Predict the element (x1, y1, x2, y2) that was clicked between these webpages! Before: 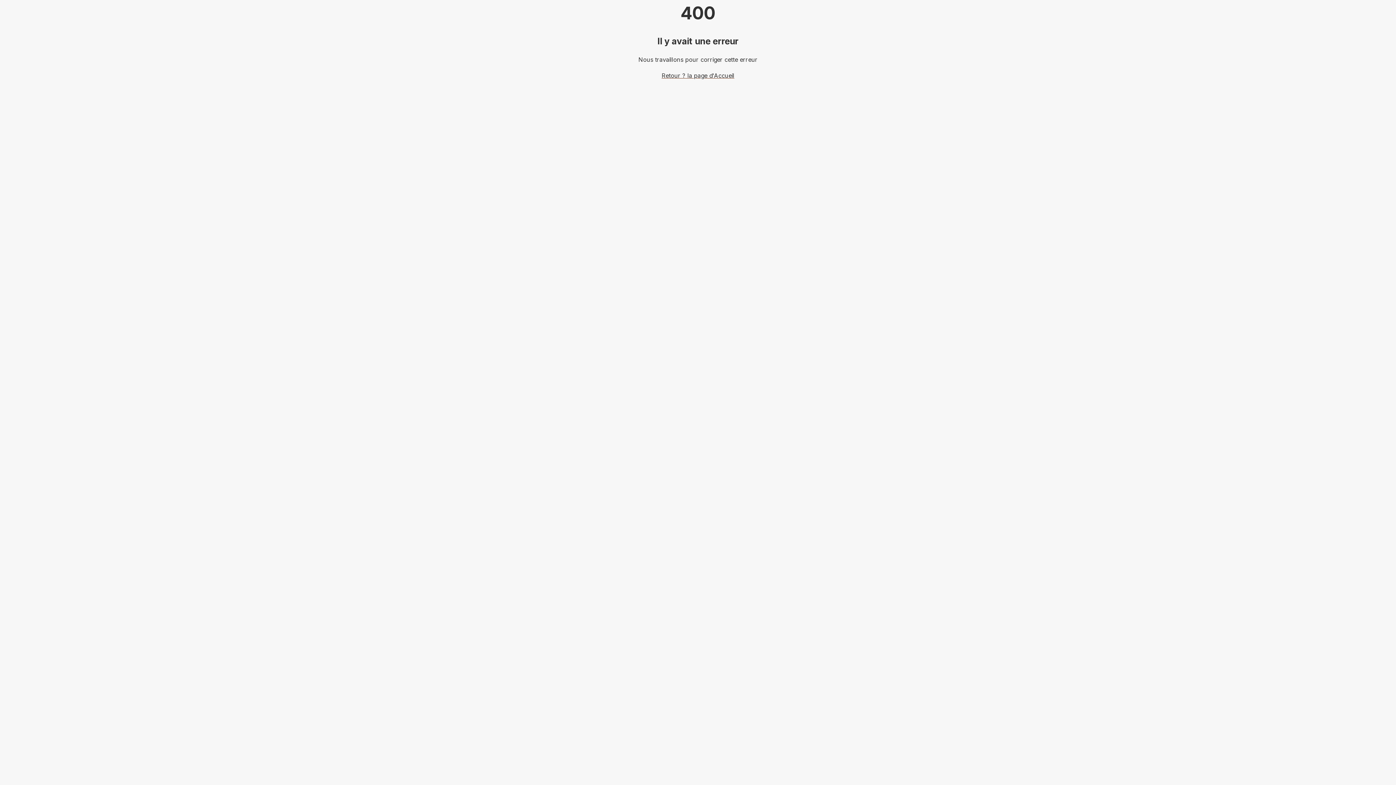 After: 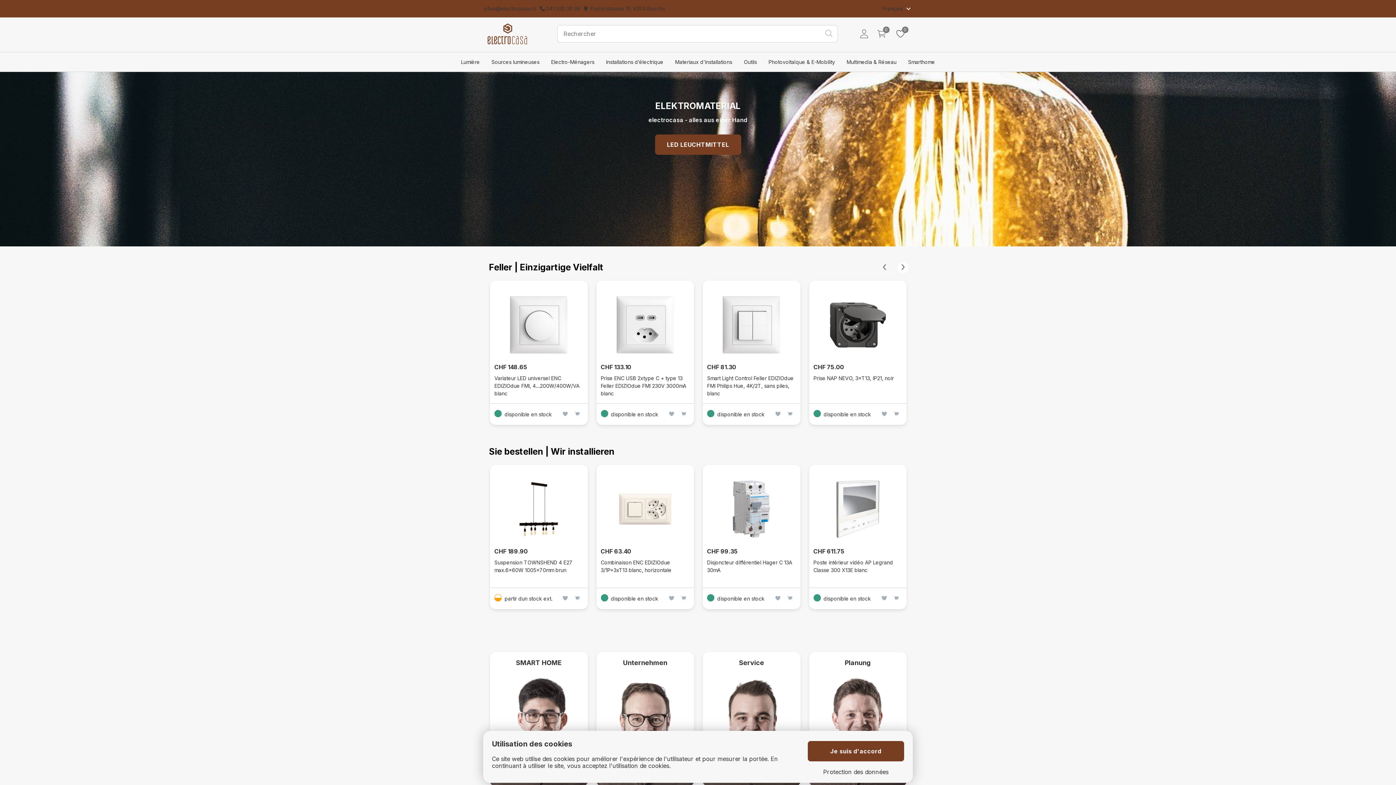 Action: bbox: (661, 72, 734, 79) label: Retour ? la page d'Accueil